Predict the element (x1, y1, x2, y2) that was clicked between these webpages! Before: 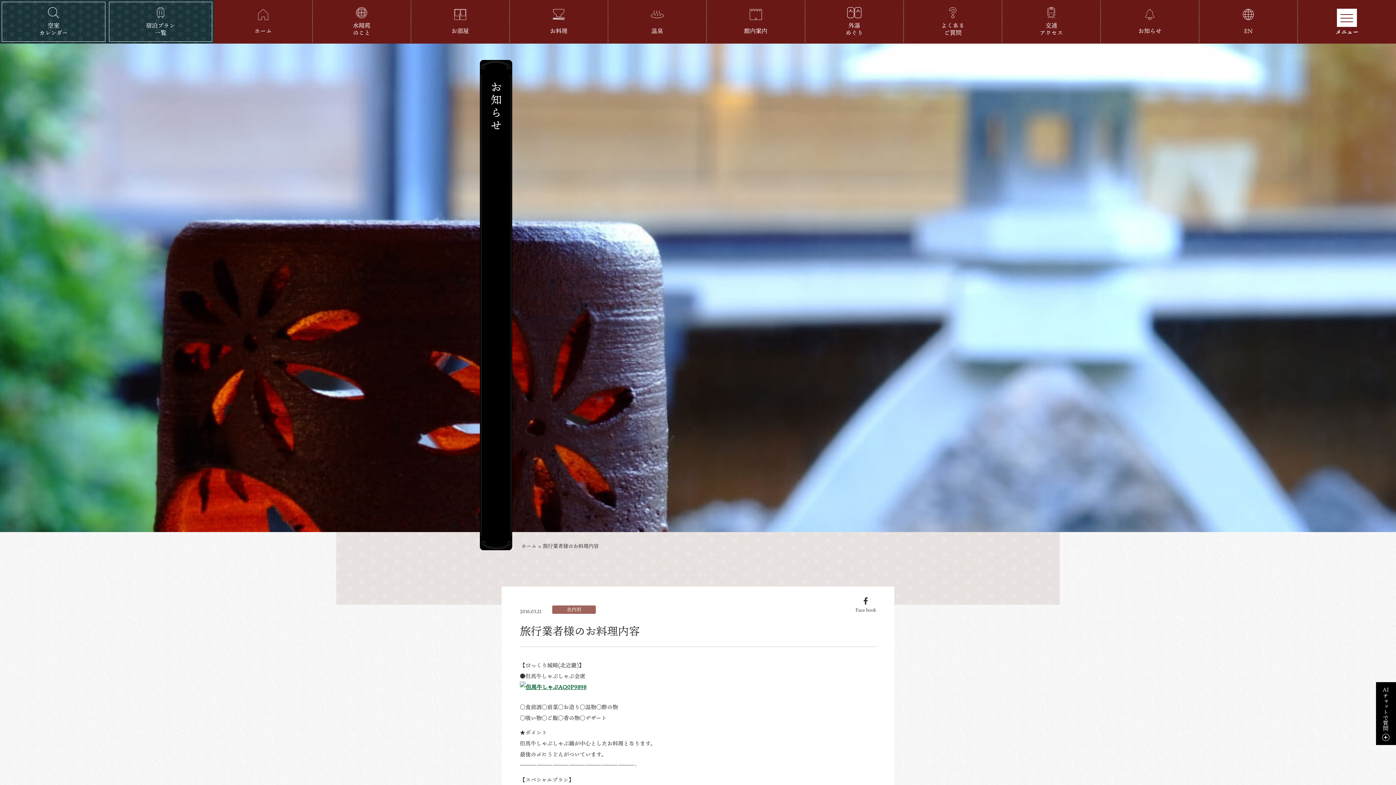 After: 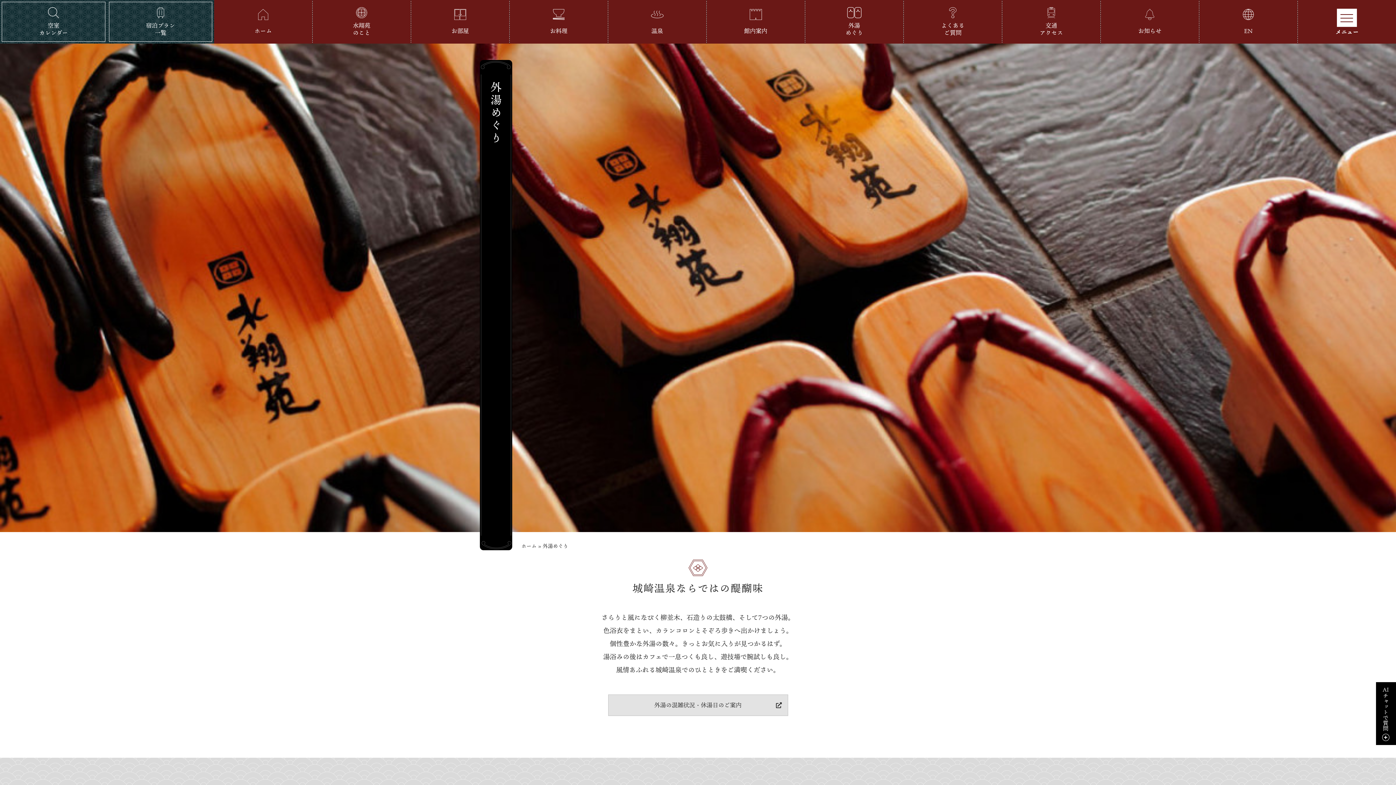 Action: label: 外湯
めぐり bbox: (805, 0, 903, 43)